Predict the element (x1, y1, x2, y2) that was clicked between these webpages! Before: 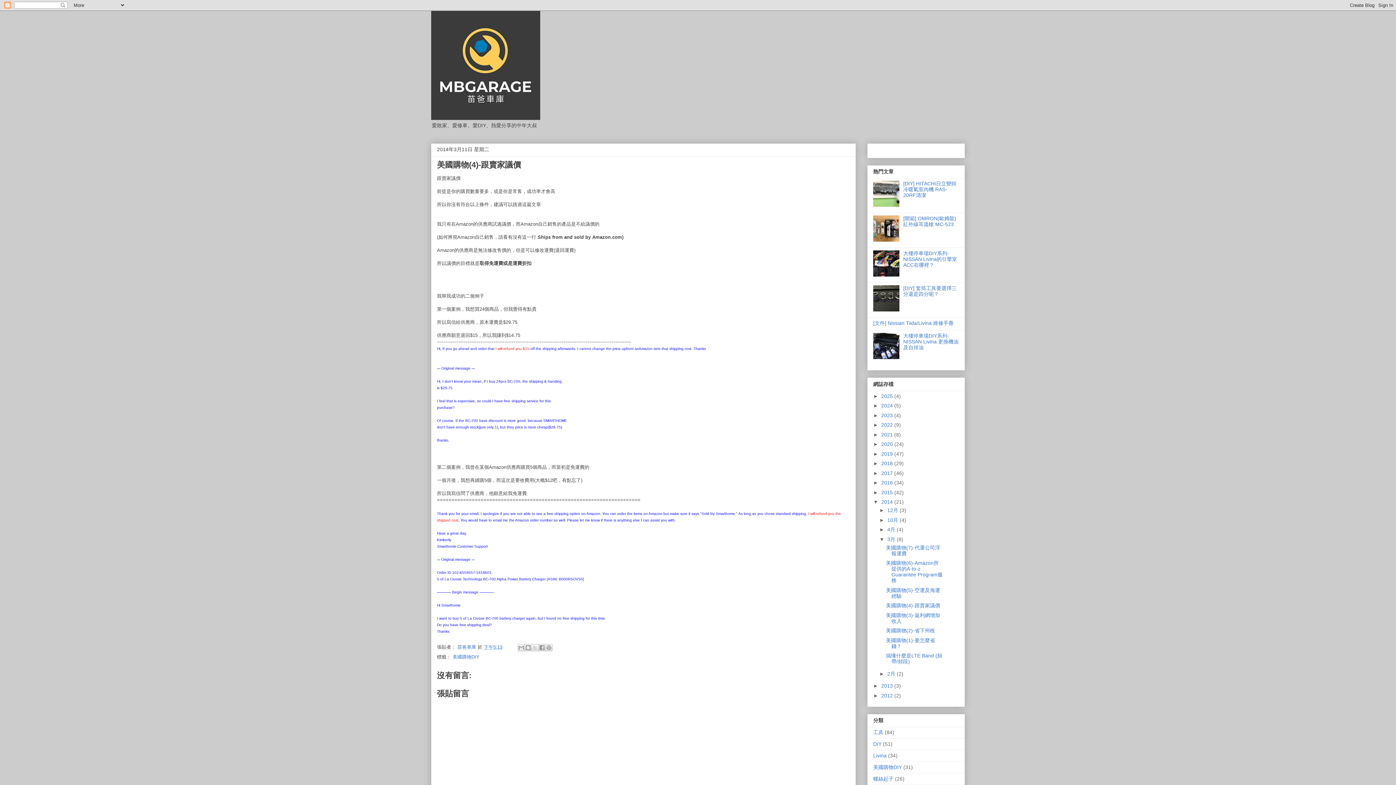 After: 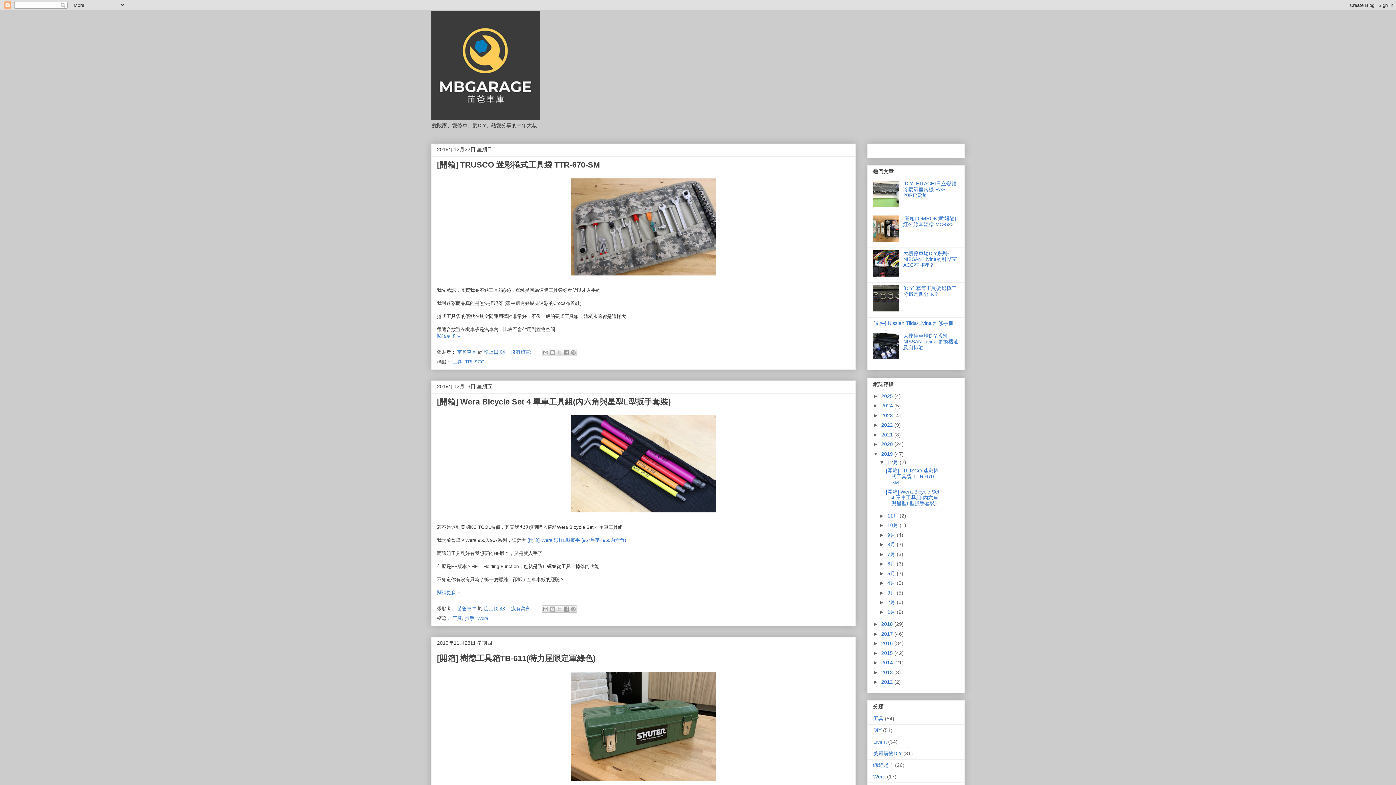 Action: label: 2019  bbox: (881, 451, 894, 456)